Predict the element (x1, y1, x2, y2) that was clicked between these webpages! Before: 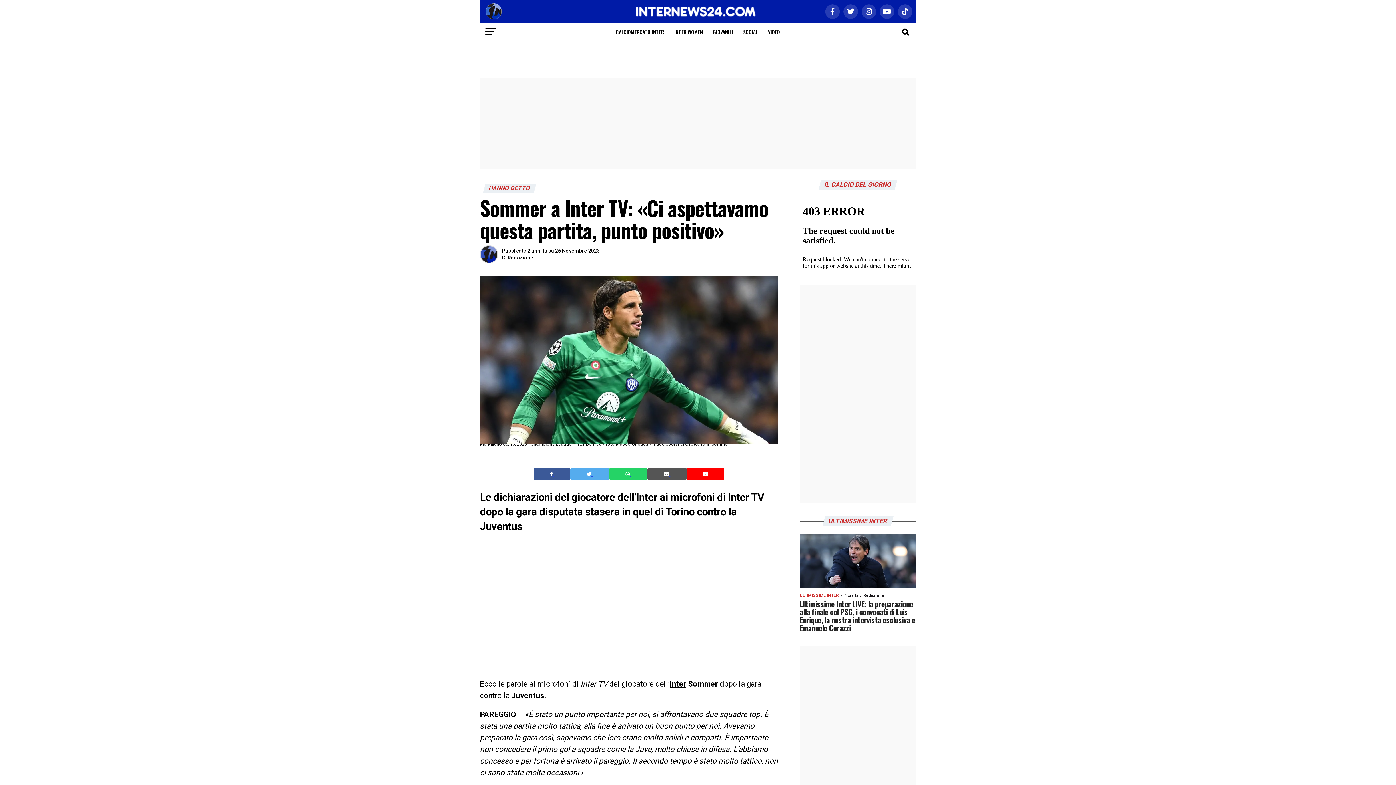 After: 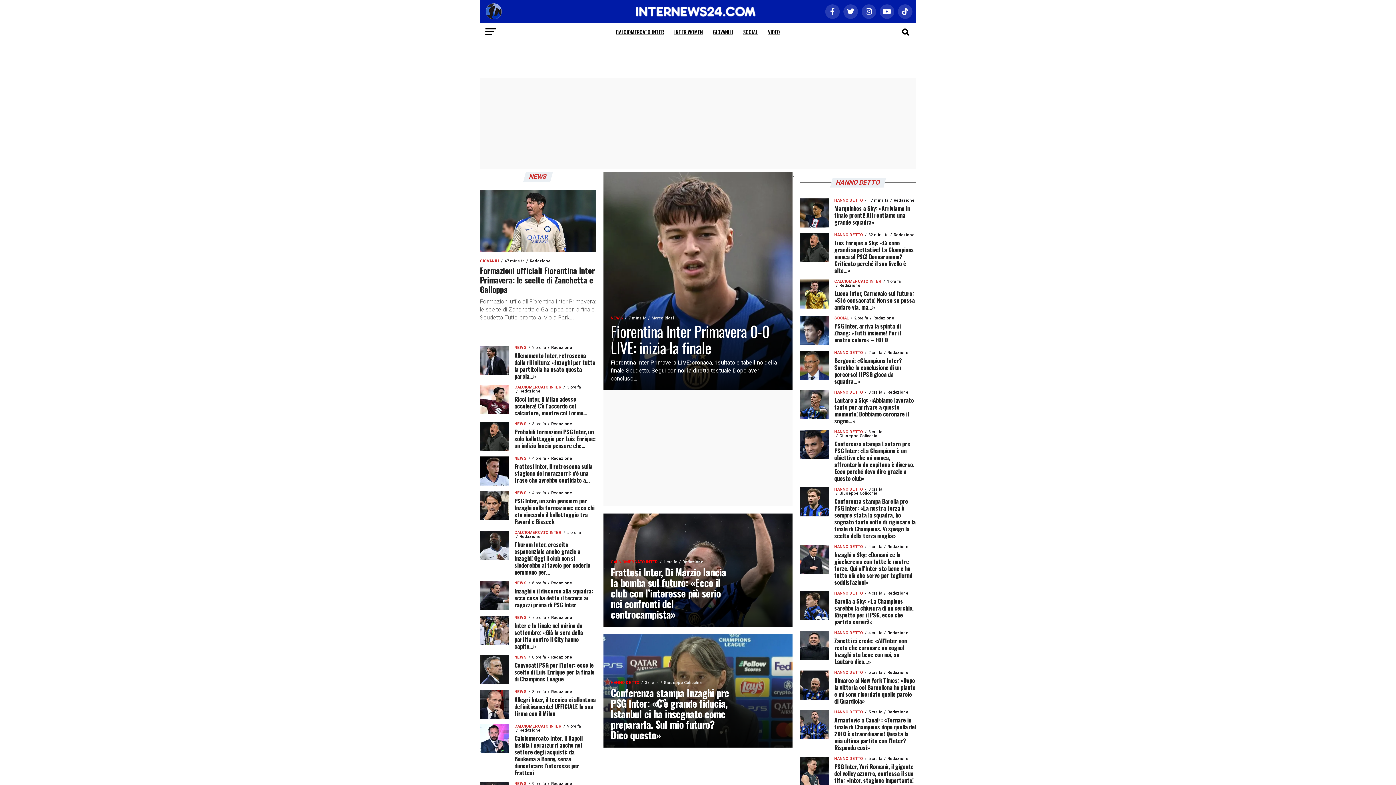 Action: bbox: (480, 14, 502, 21)